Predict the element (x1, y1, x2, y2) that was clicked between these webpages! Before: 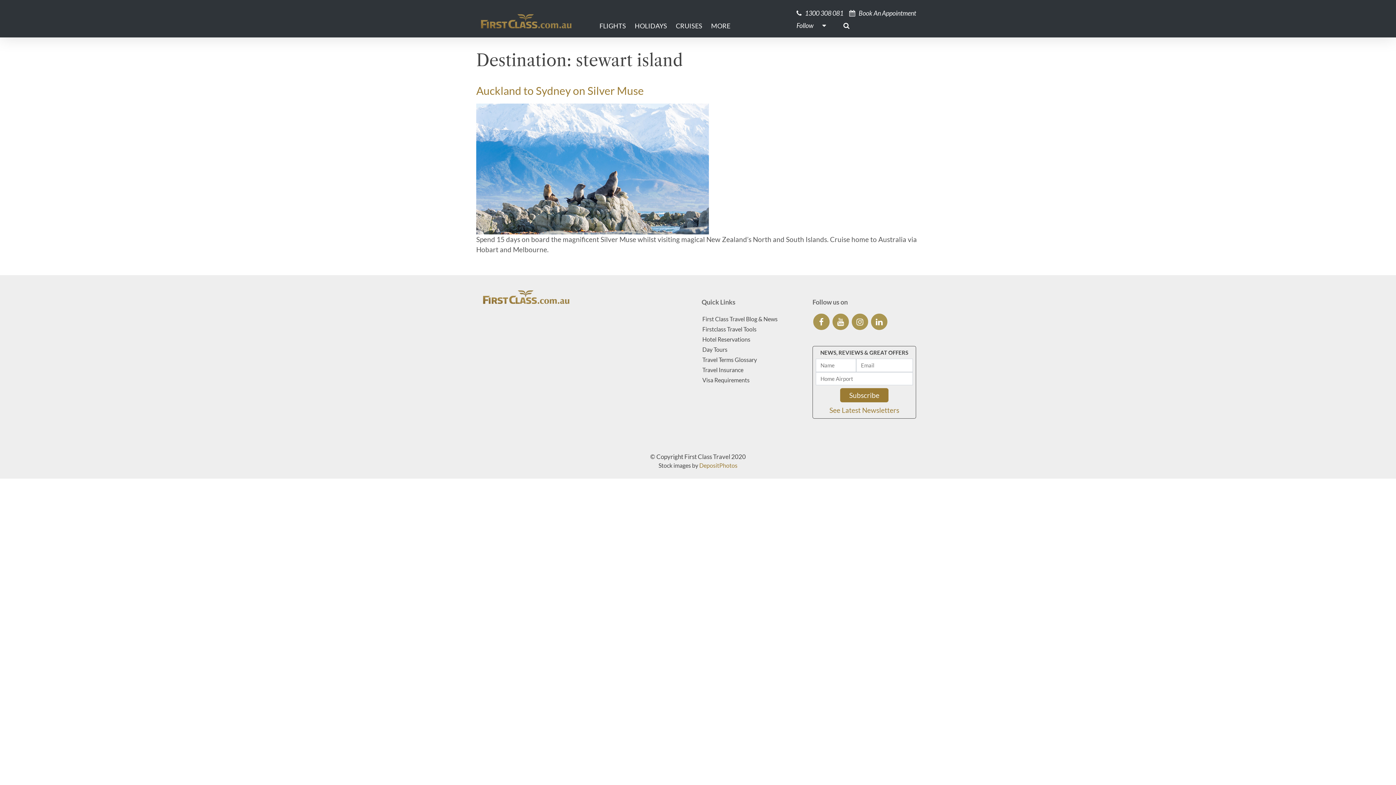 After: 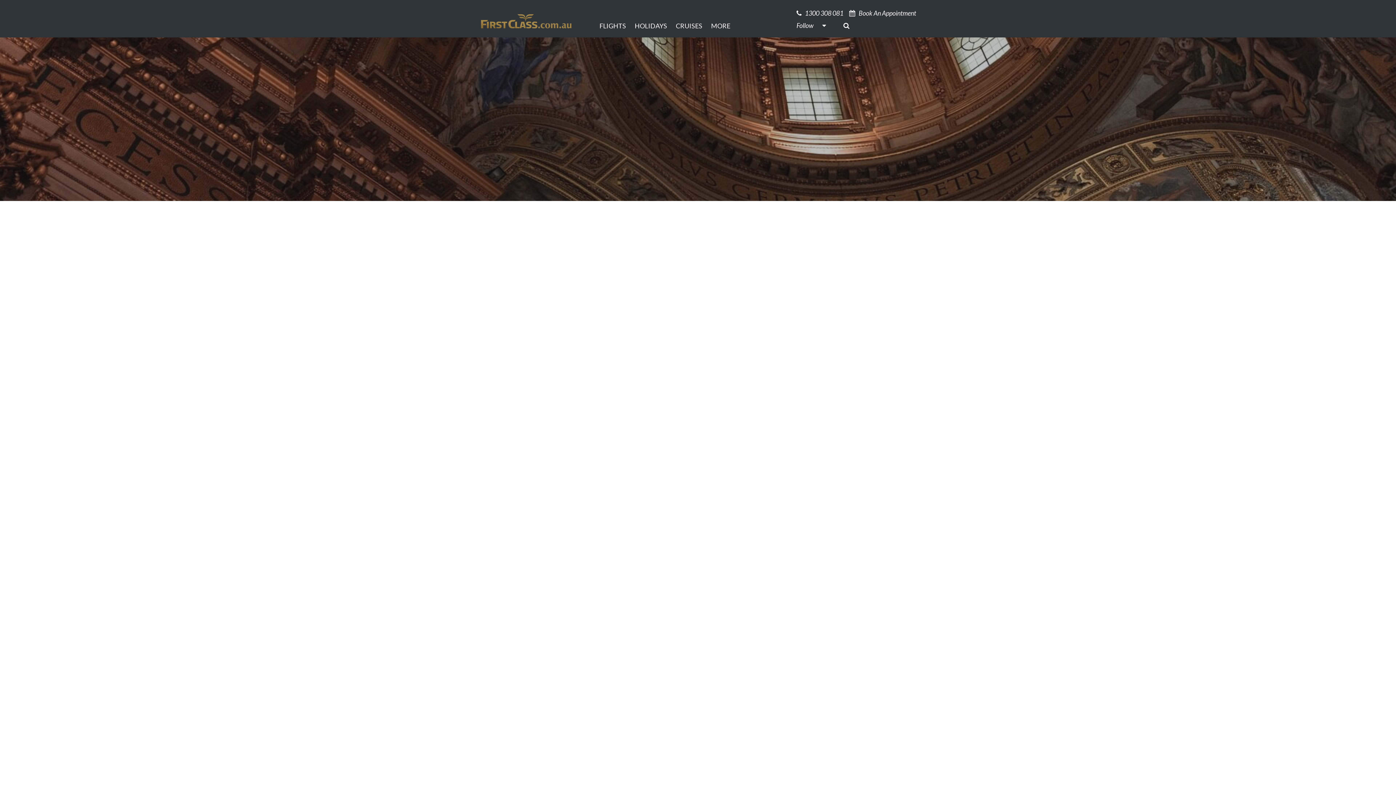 Action: label: FirstClass Awards bbox: (591, 346, 637, 353)